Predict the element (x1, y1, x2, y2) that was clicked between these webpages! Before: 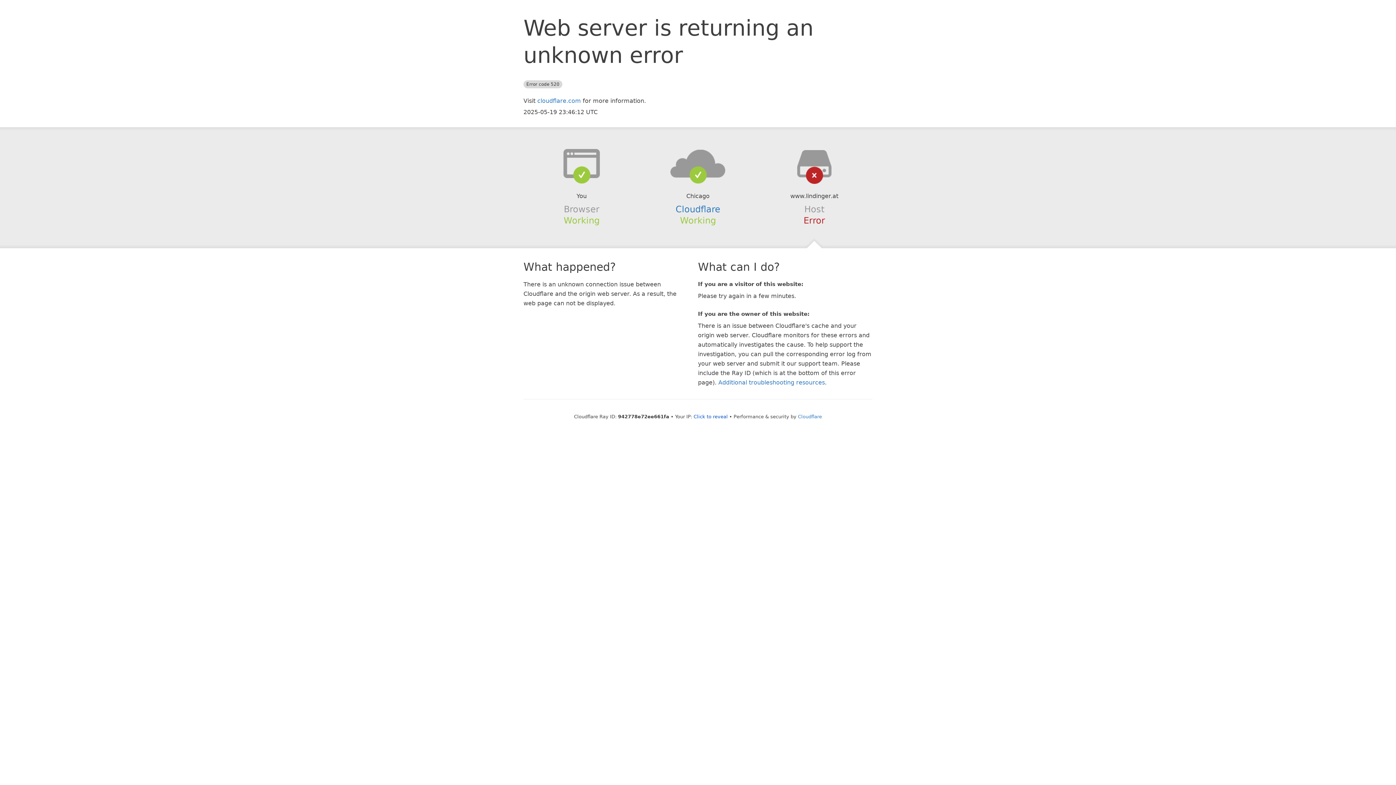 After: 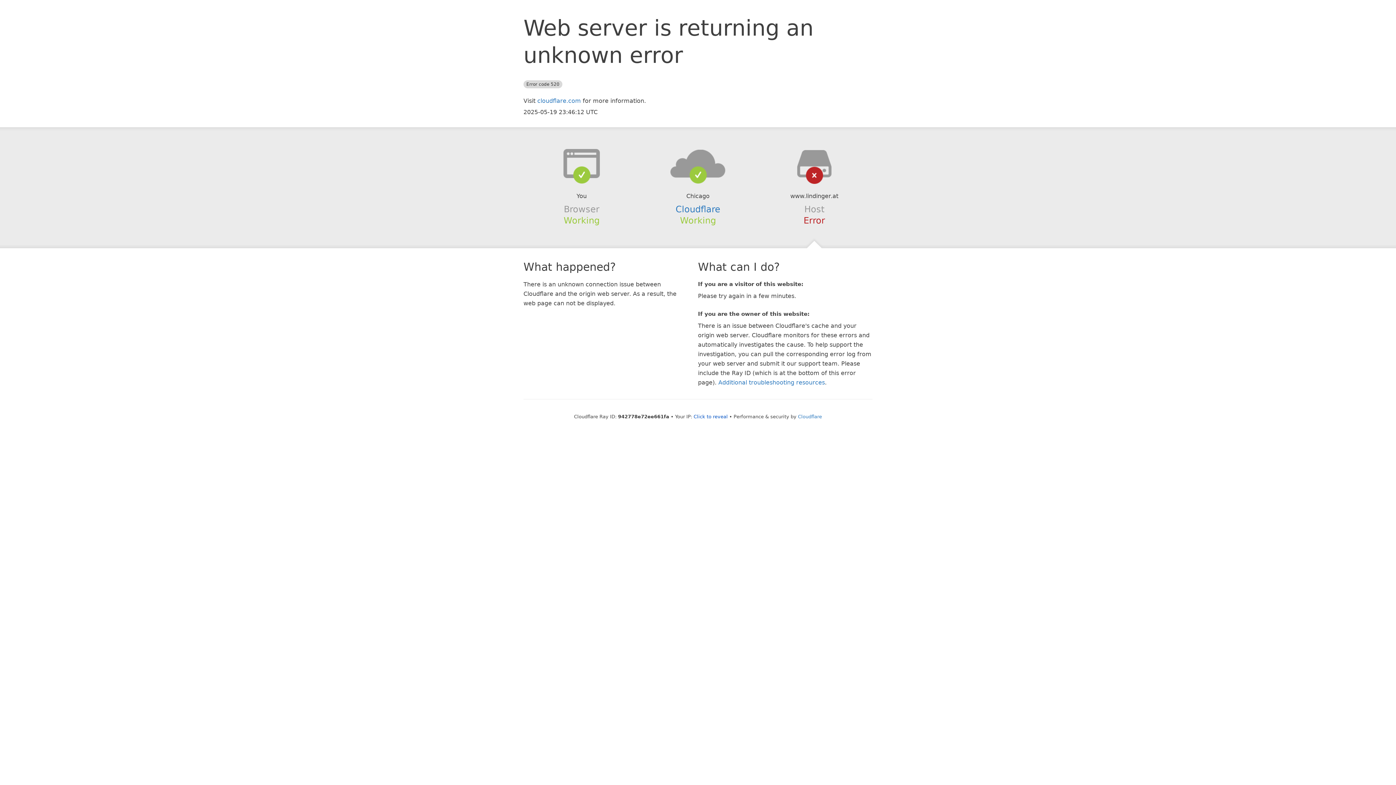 Action: bbox: (639, 148, 756, 178)